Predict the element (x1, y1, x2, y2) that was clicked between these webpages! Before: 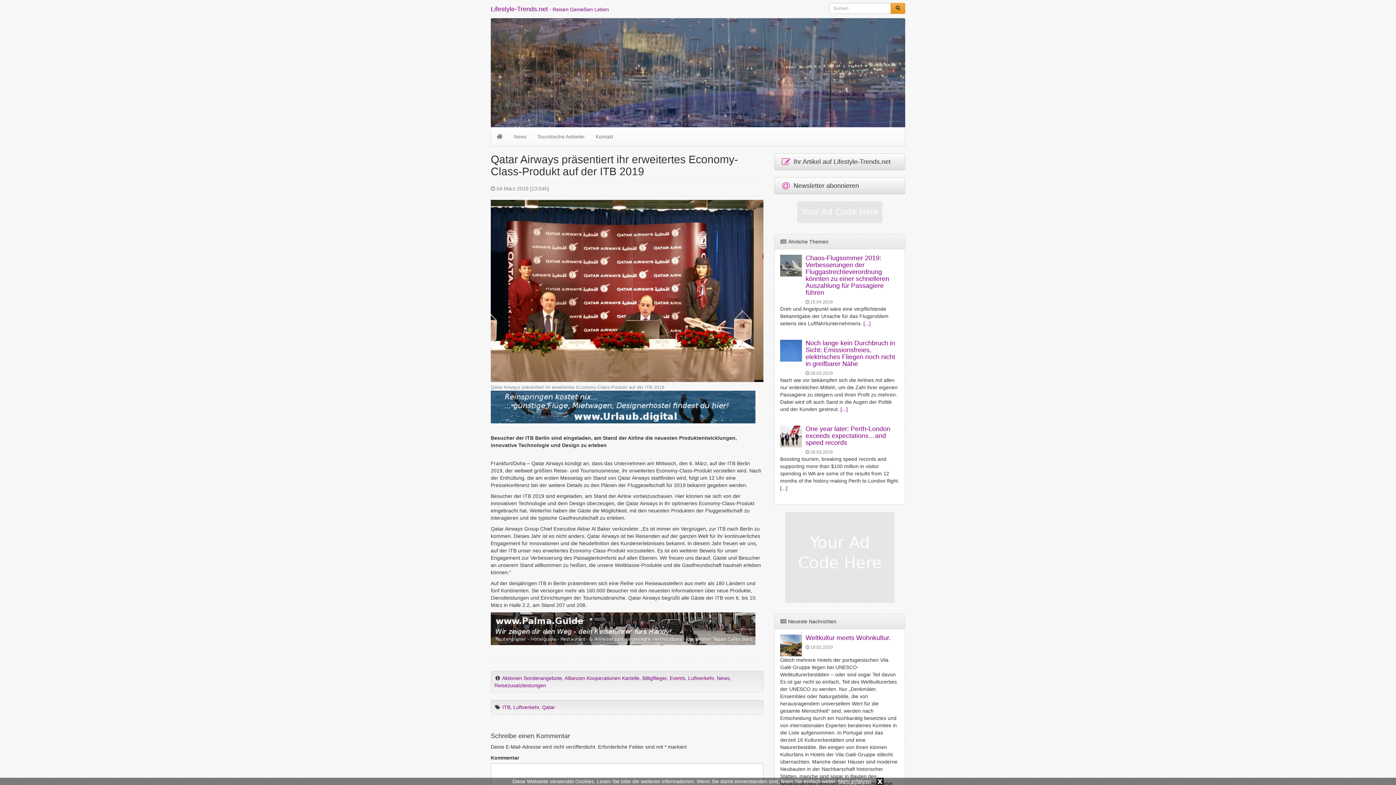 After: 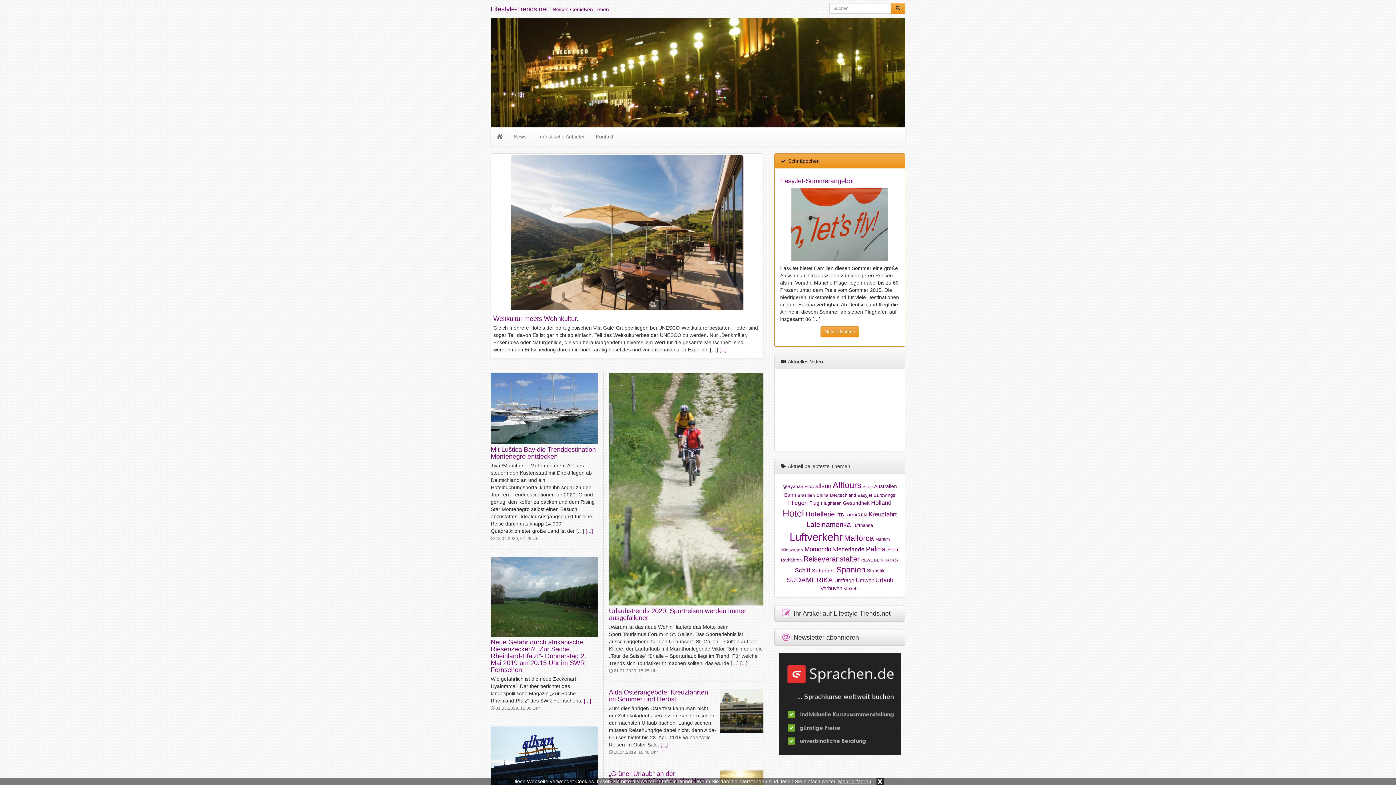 Action: label: Lifestyle-Trends.net - Reisen Genießen Leben bbox: (485, 0, 614, 18)